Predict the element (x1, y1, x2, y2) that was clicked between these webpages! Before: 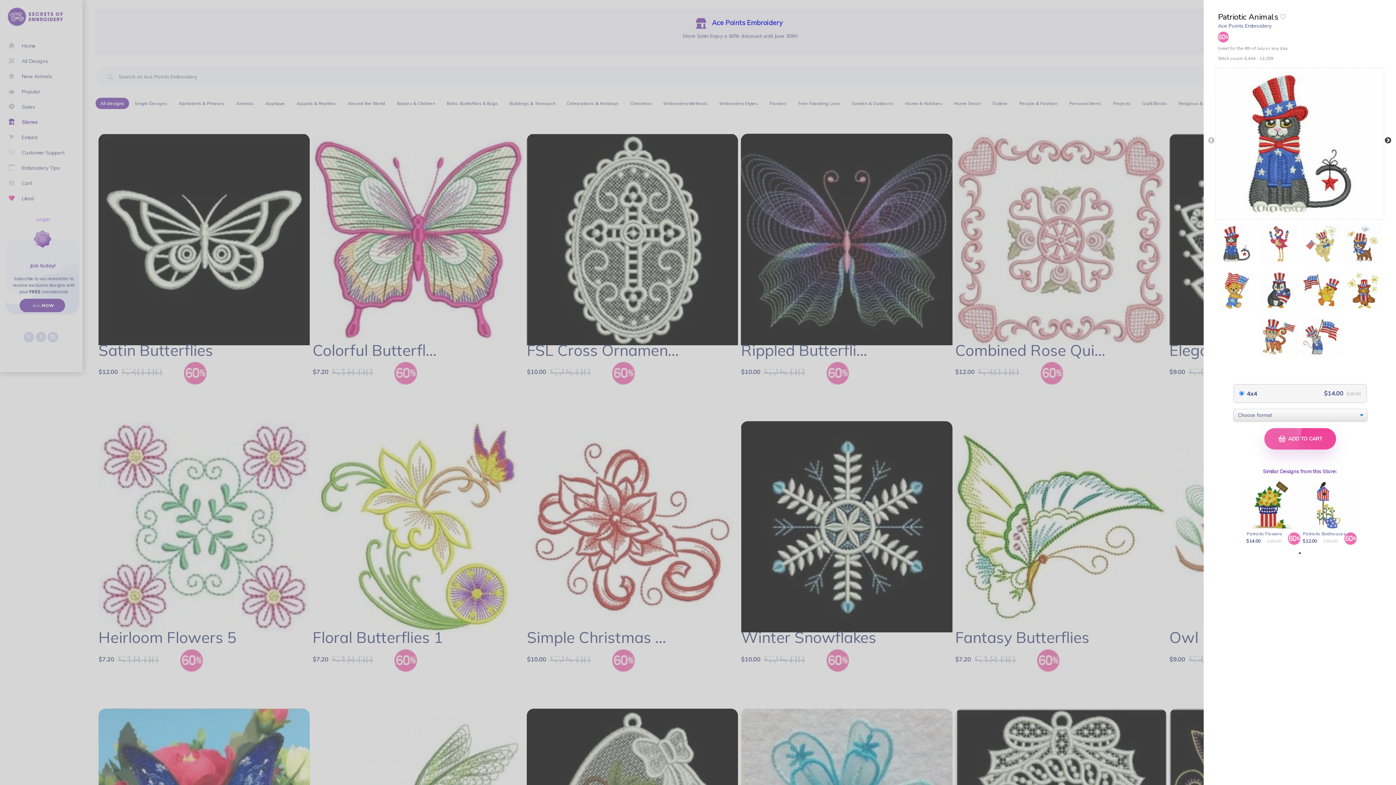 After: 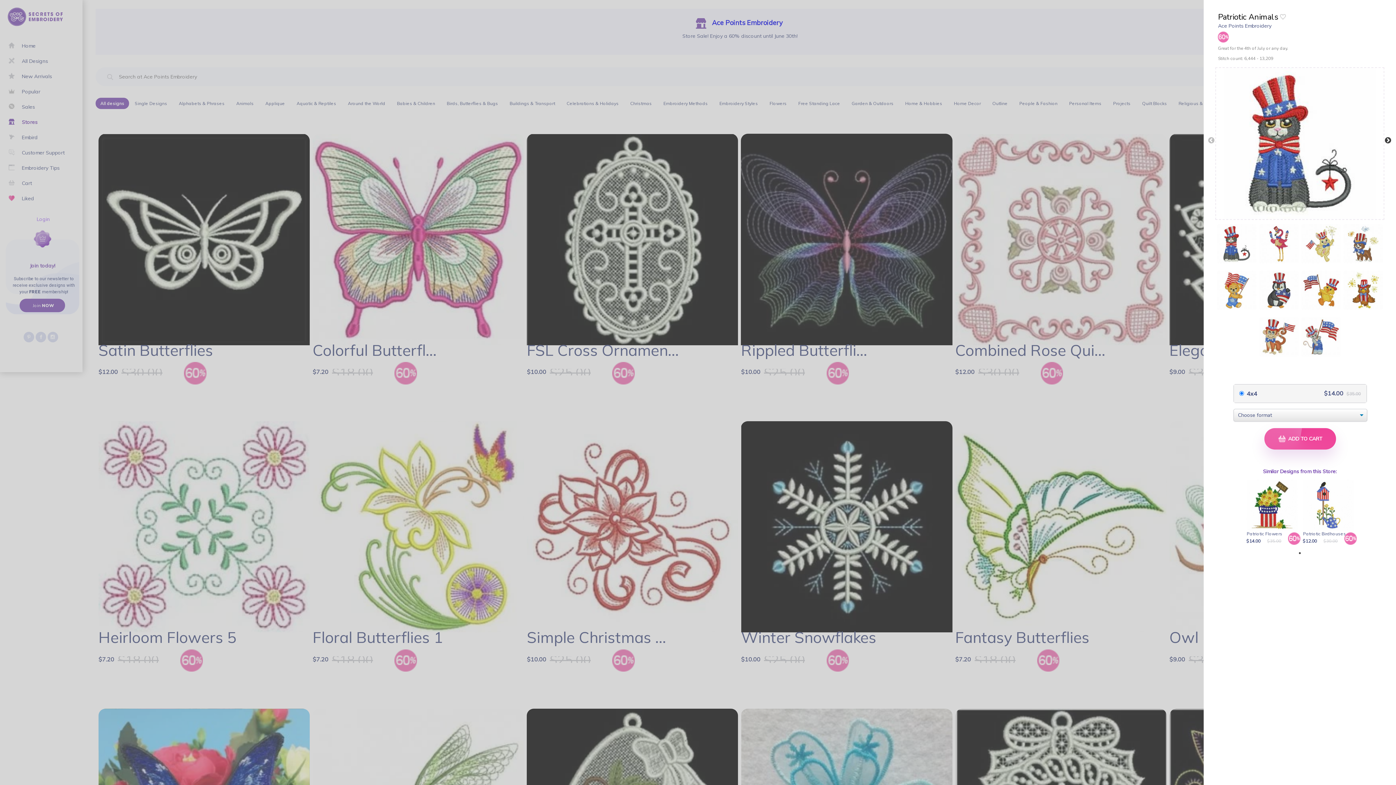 Action: label: 1 of 1 bbox: (1296, 549, 1303, 557)